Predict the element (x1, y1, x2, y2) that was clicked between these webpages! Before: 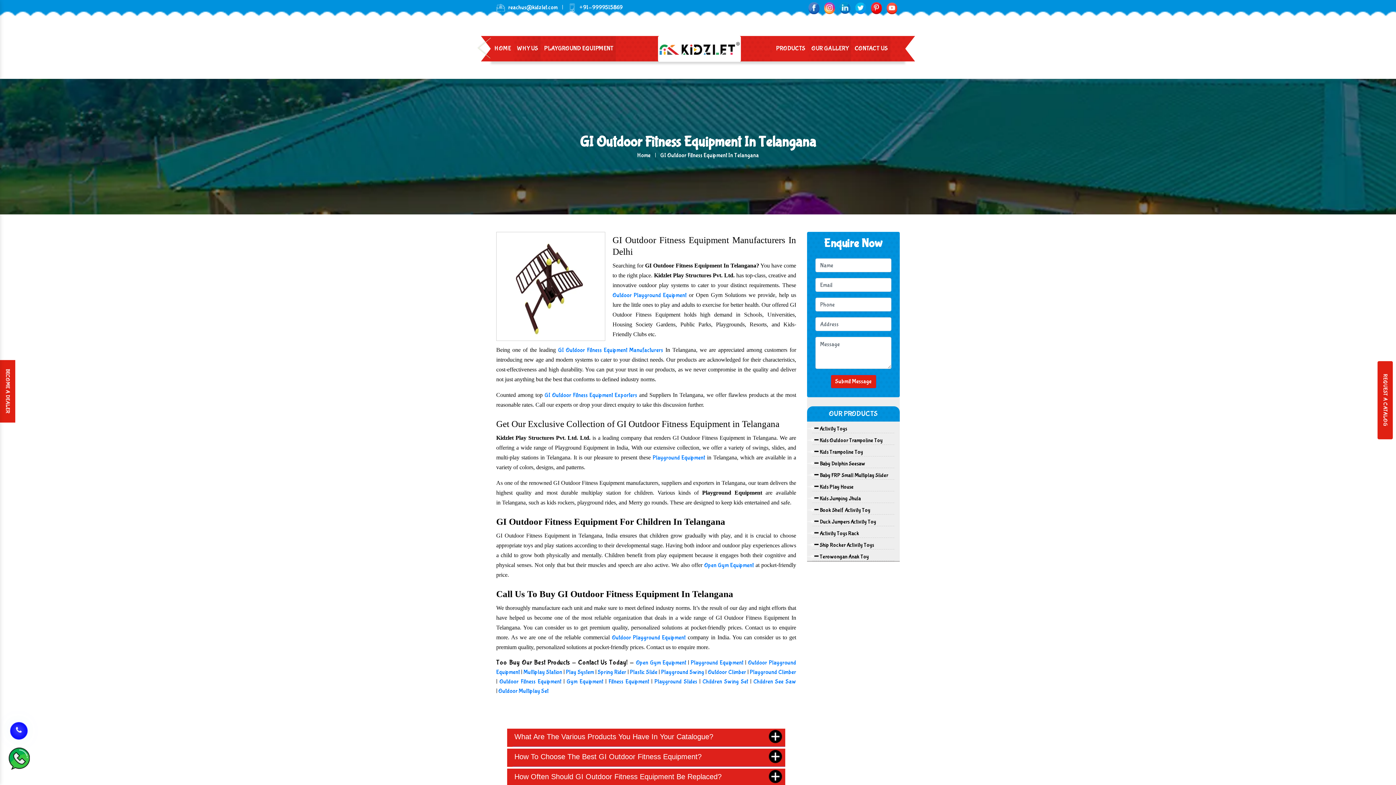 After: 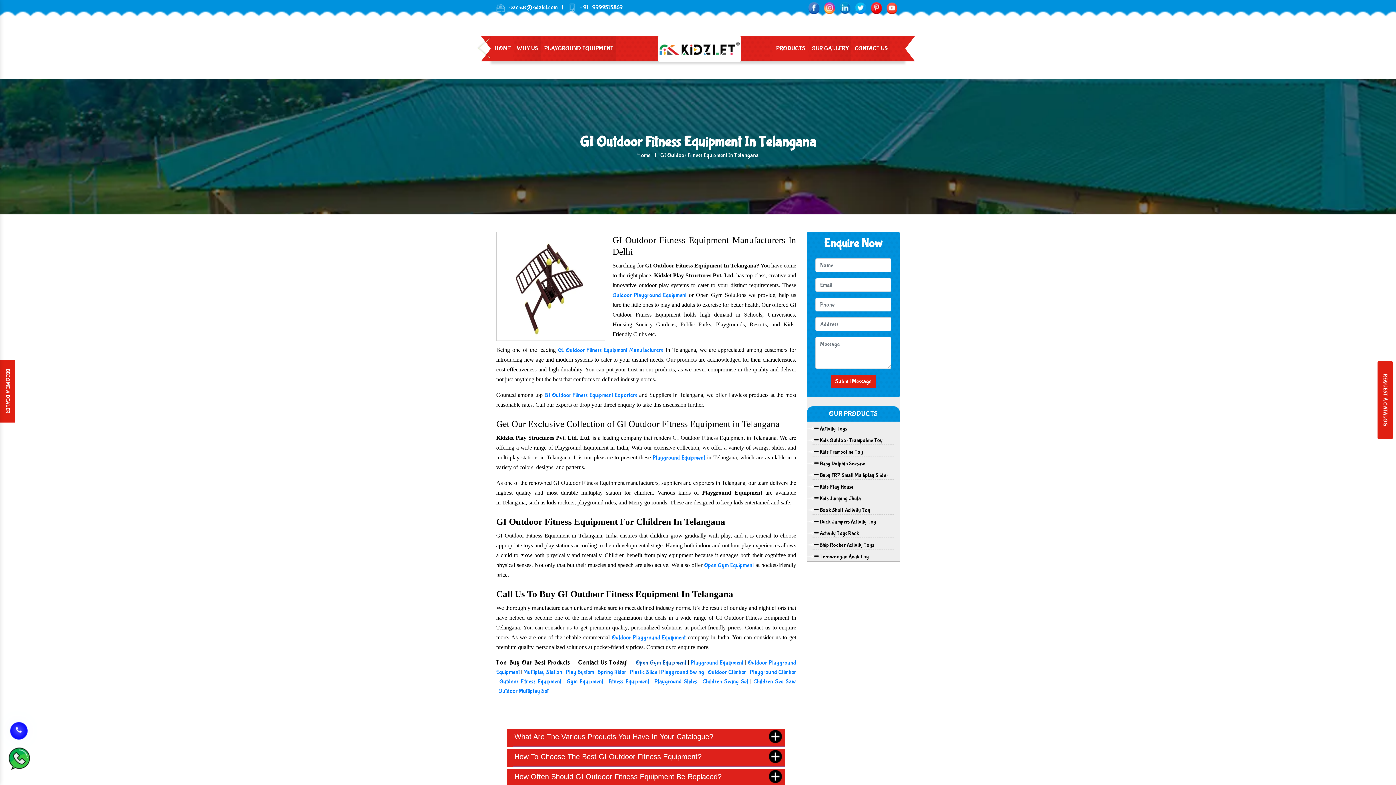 Action: bbox: (636, 659, 686, 666) label: Open Gym Equipment